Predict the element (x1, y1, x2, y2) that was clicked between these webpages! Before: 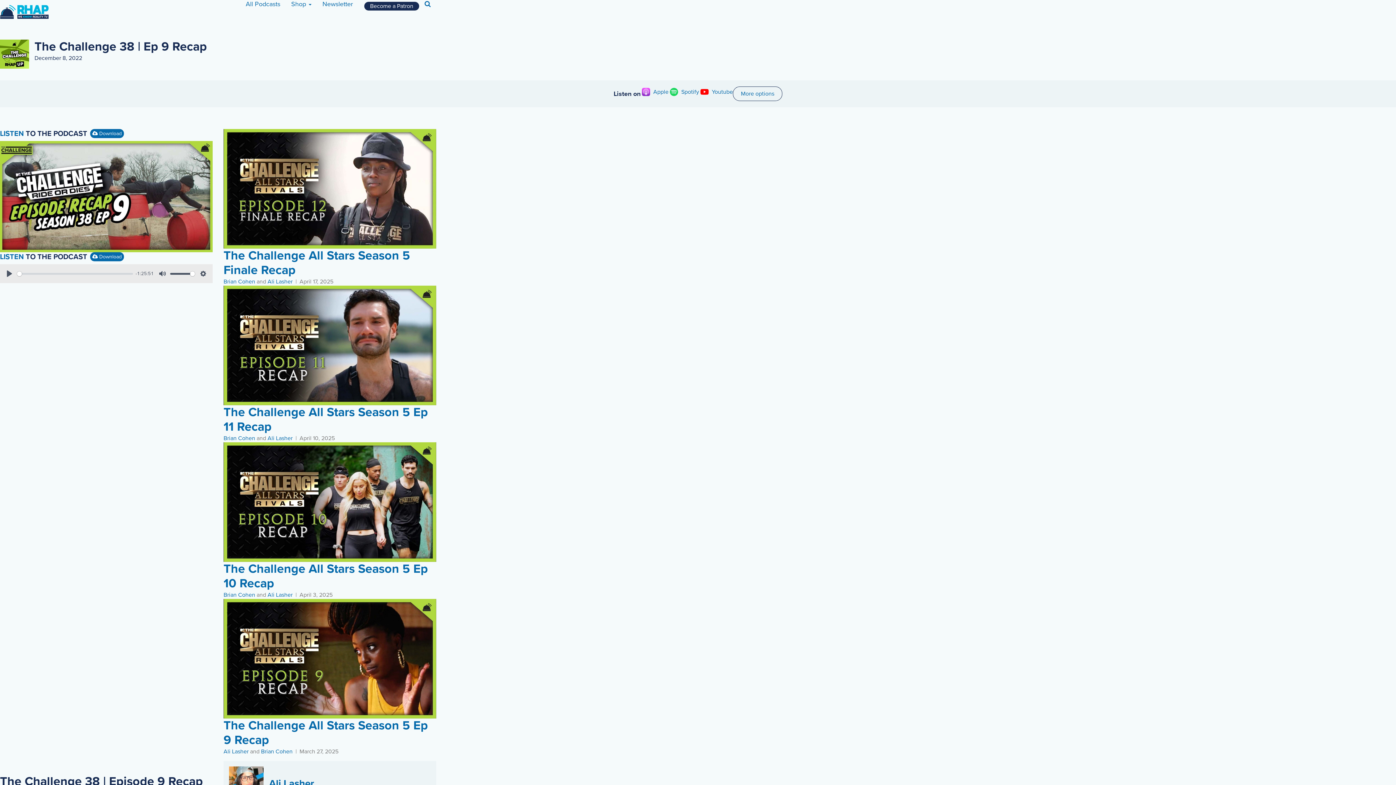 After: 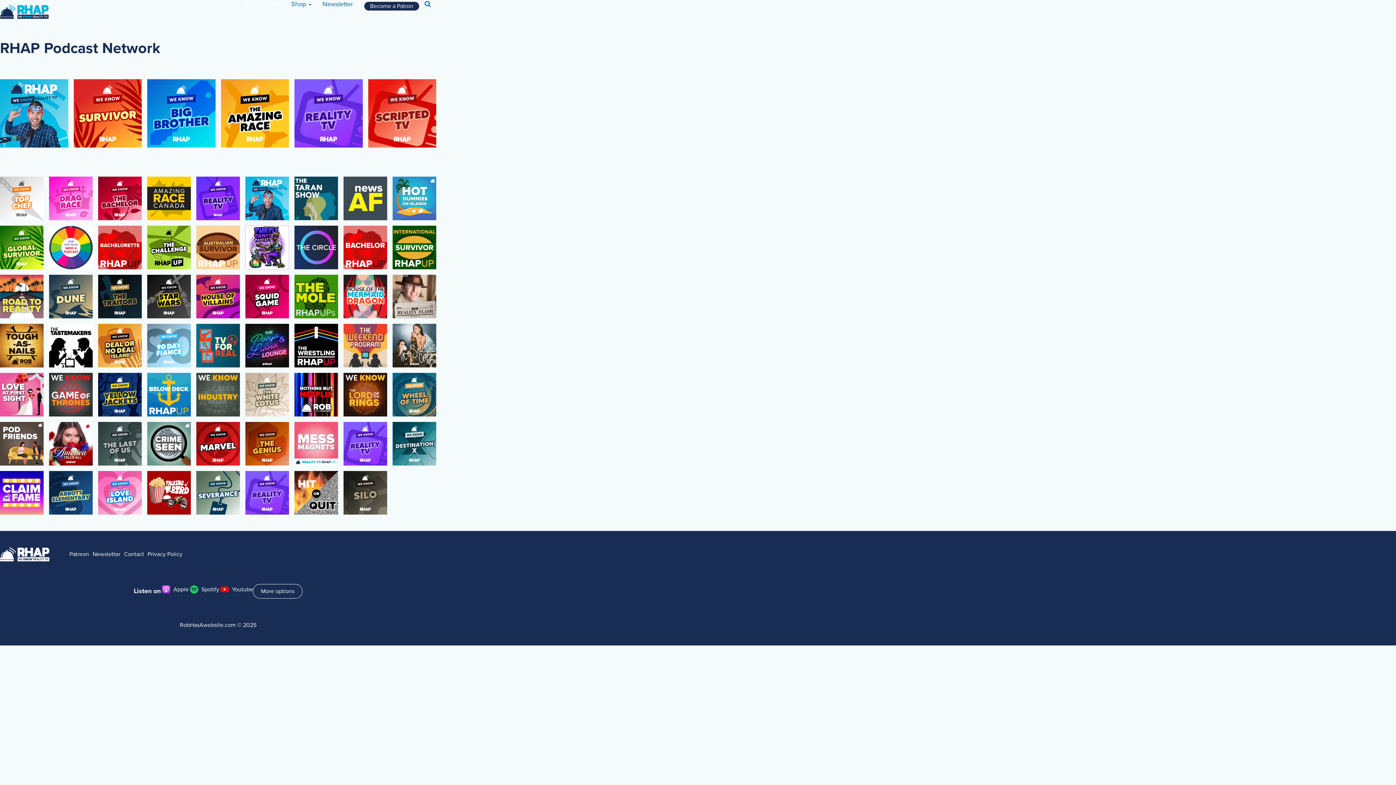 Action: bbox: (240, 0, 285, 23) label: All Podcasts